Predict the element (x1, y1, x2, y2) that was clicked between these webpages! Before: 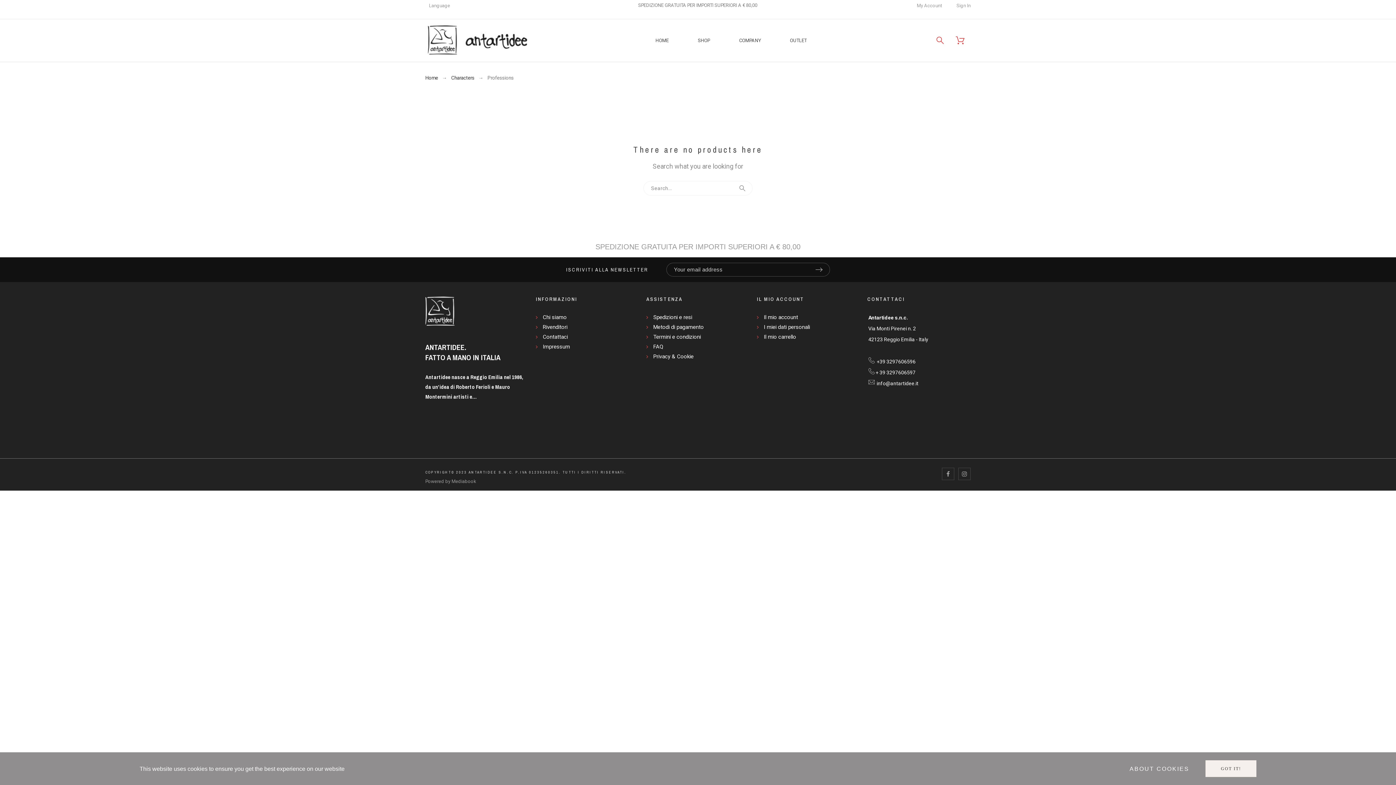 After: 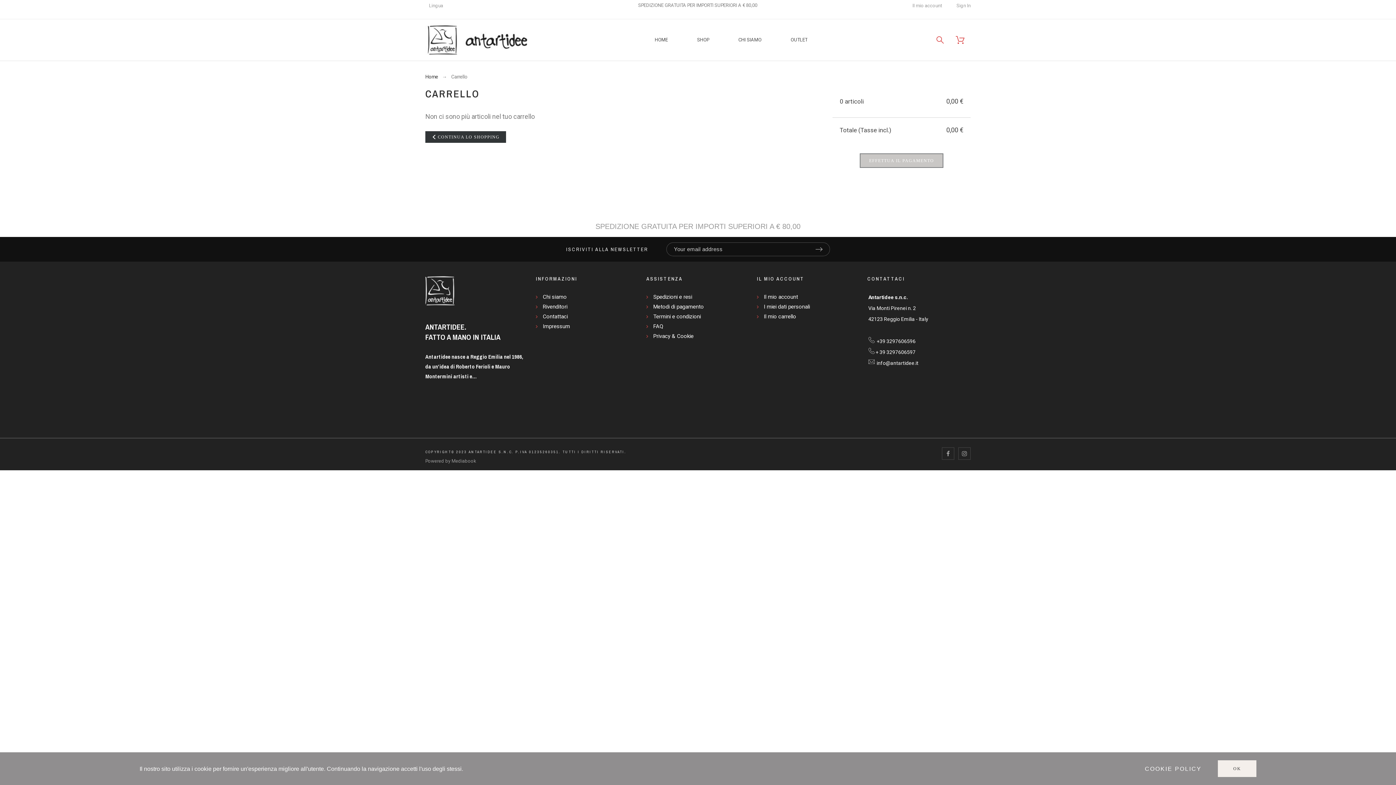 Action: bbox: (757, 332, 860, 342) label: Il mio carrello